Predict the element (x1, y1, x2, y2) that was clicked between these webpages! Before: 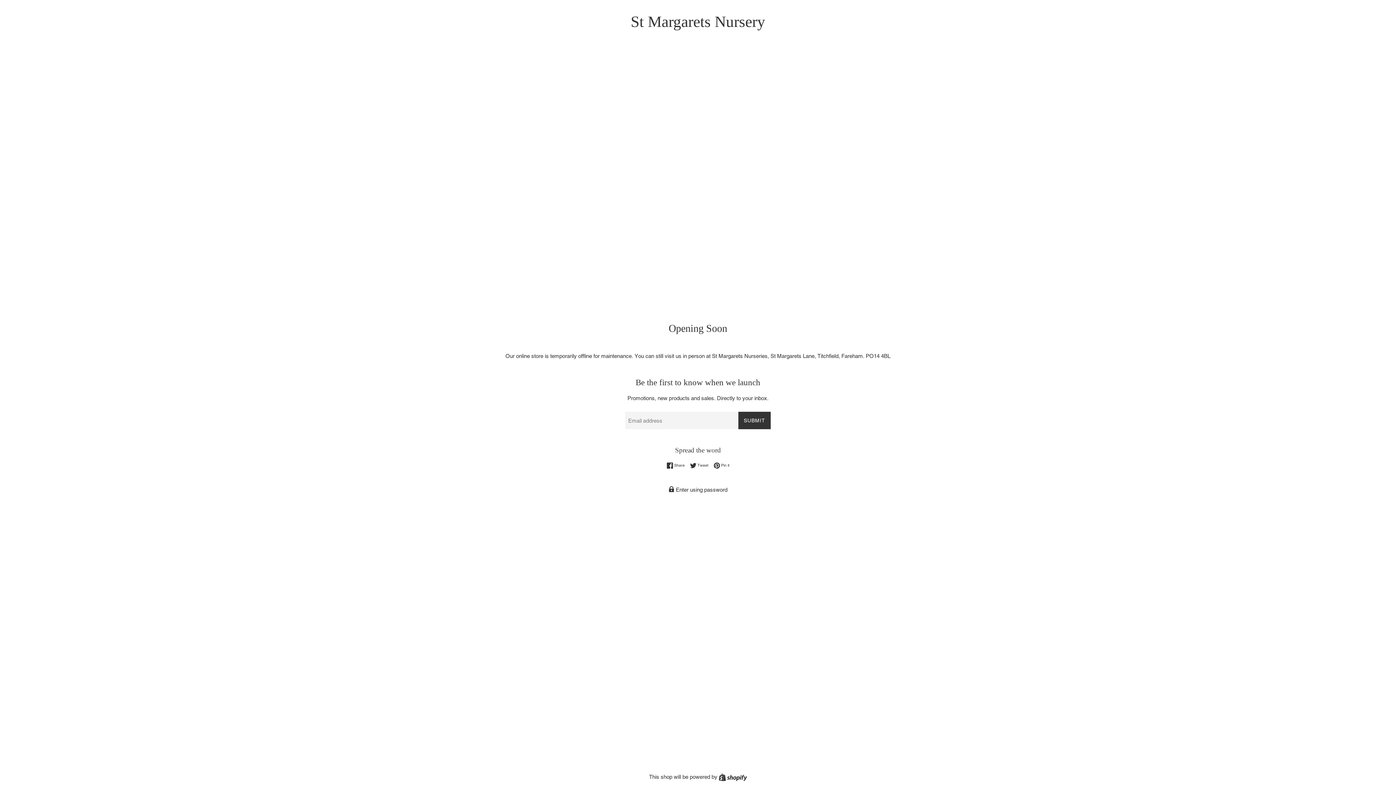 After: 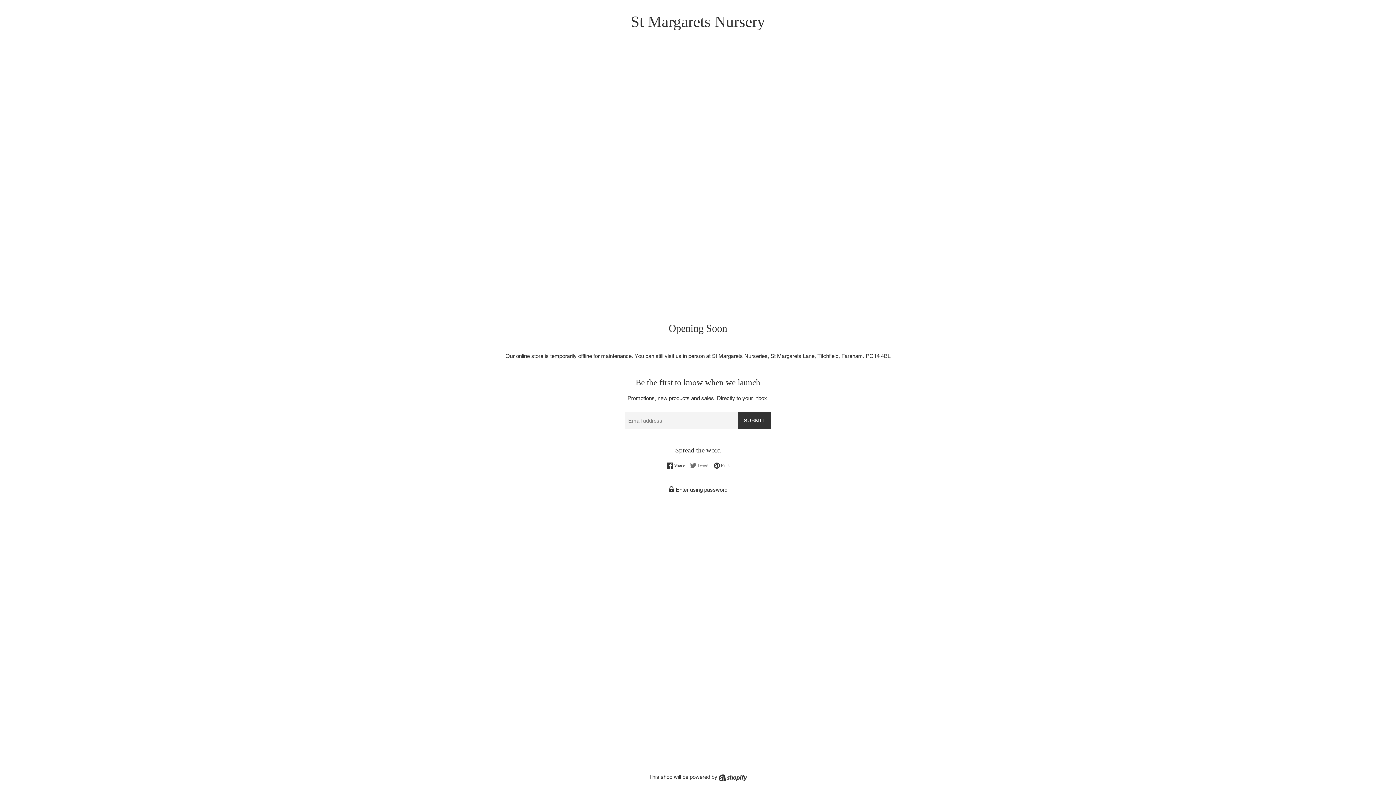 Action: bbox: (690, 462, 712, 469) label:  Tweet
Tweet on Twitter